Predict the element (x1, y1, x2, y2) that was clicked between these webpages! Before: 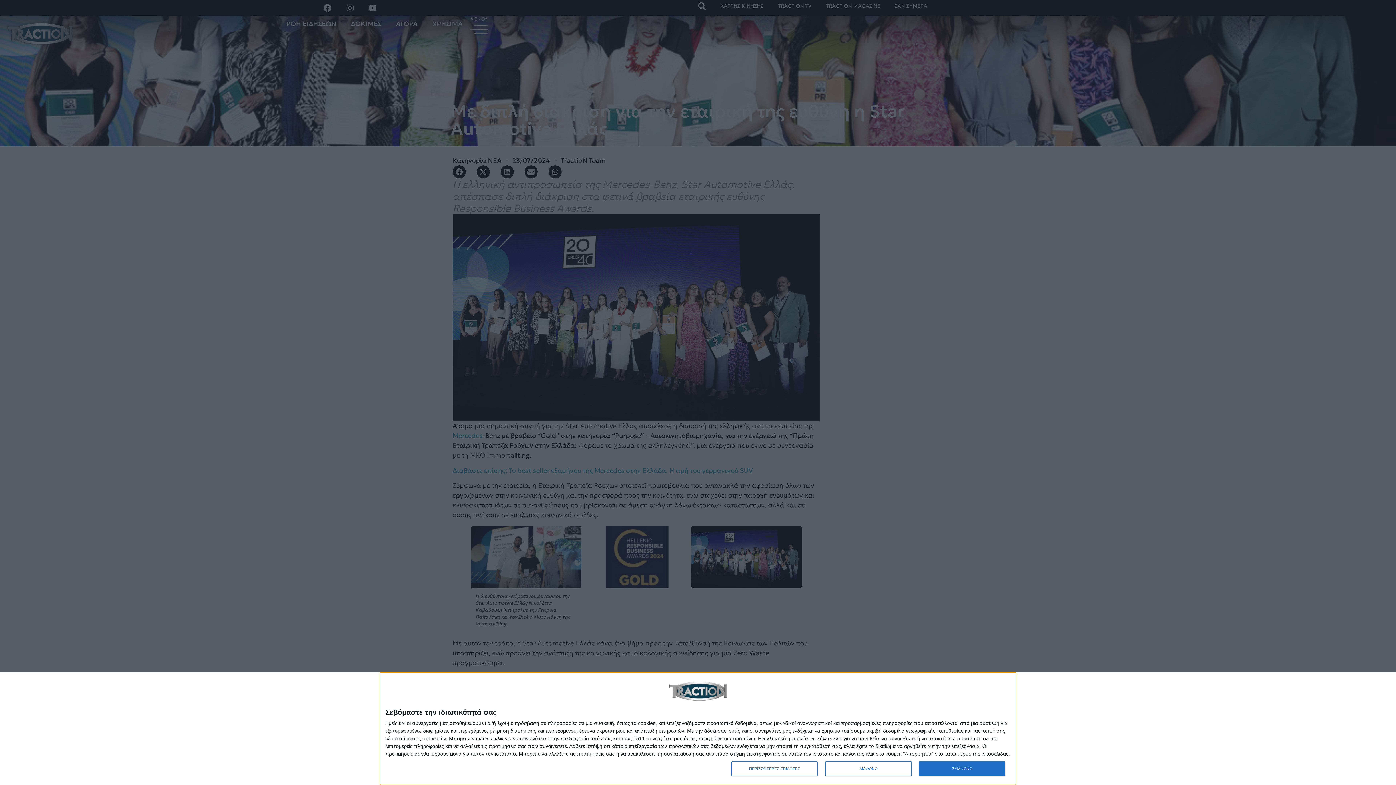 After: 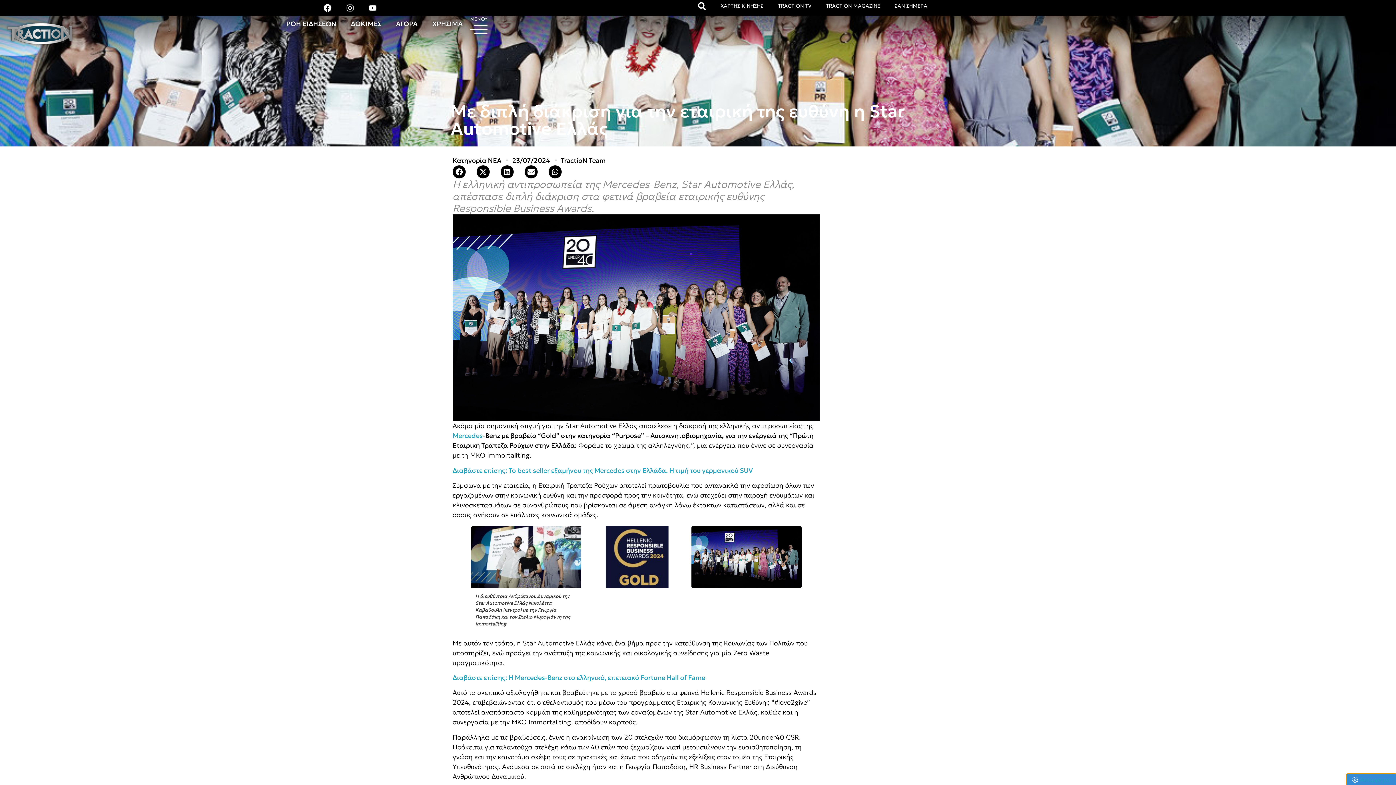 Action: label: ΔΙΑΦΩΝΩ bbox: (825, 761, 911, 776)